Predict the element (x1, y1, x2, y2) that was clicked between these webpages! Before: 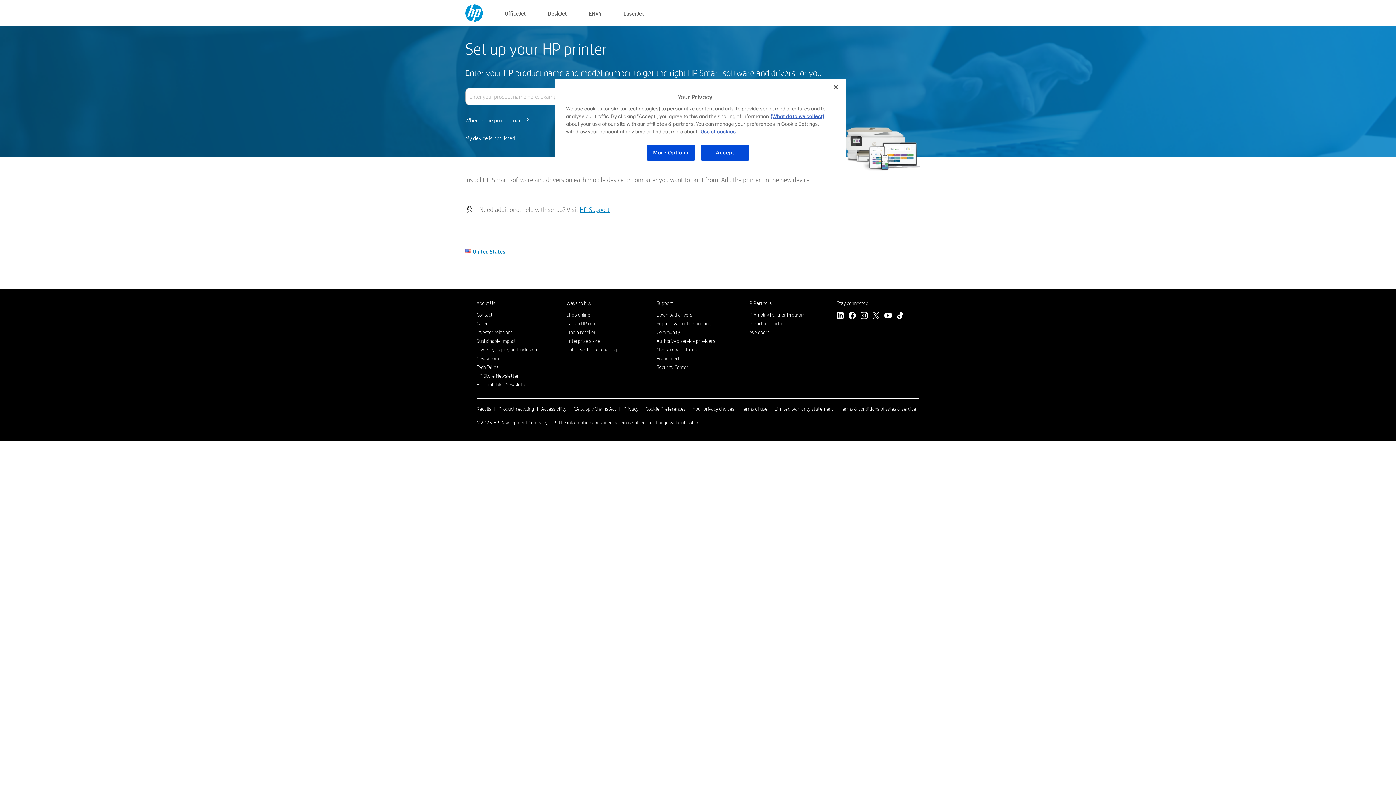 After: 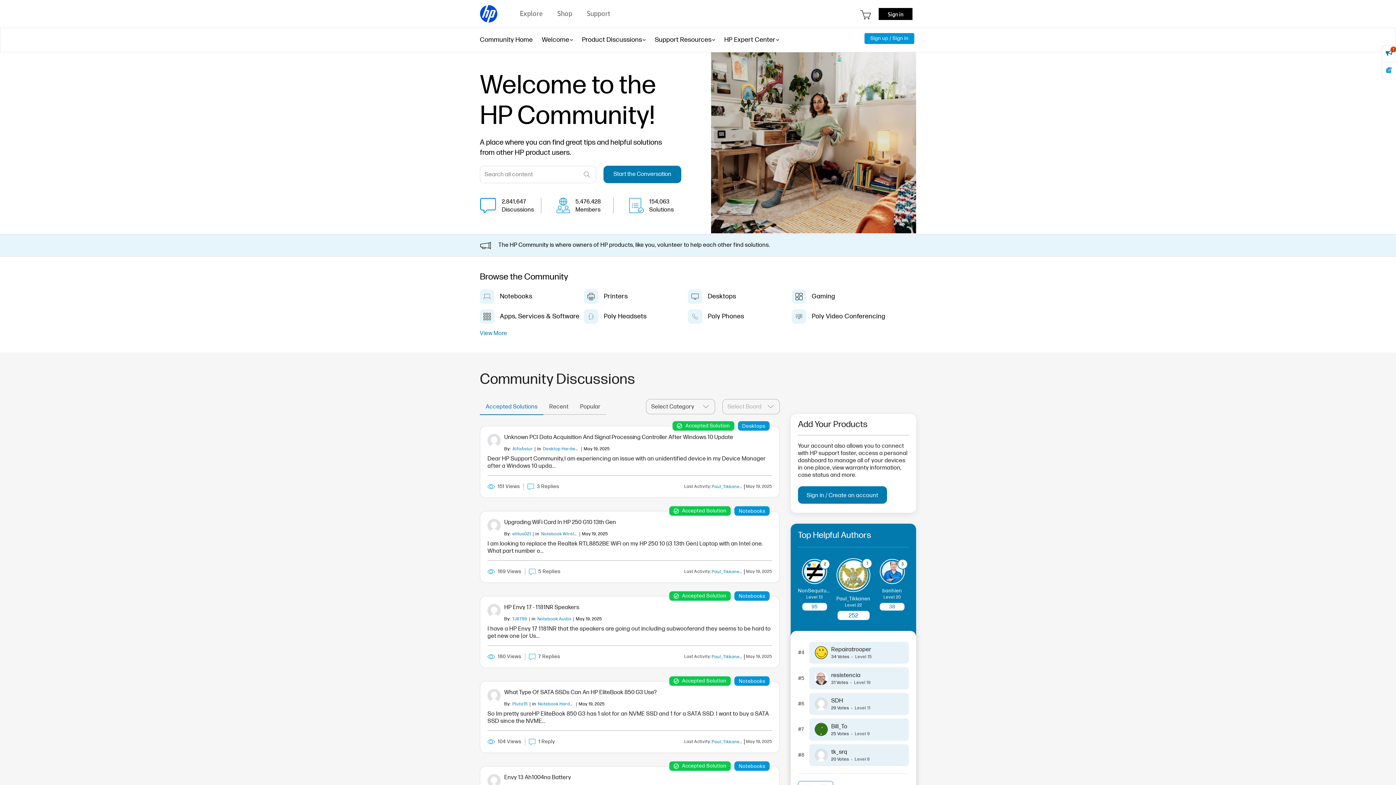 Action: bbox: (656, 329, 680, 335) label: Community